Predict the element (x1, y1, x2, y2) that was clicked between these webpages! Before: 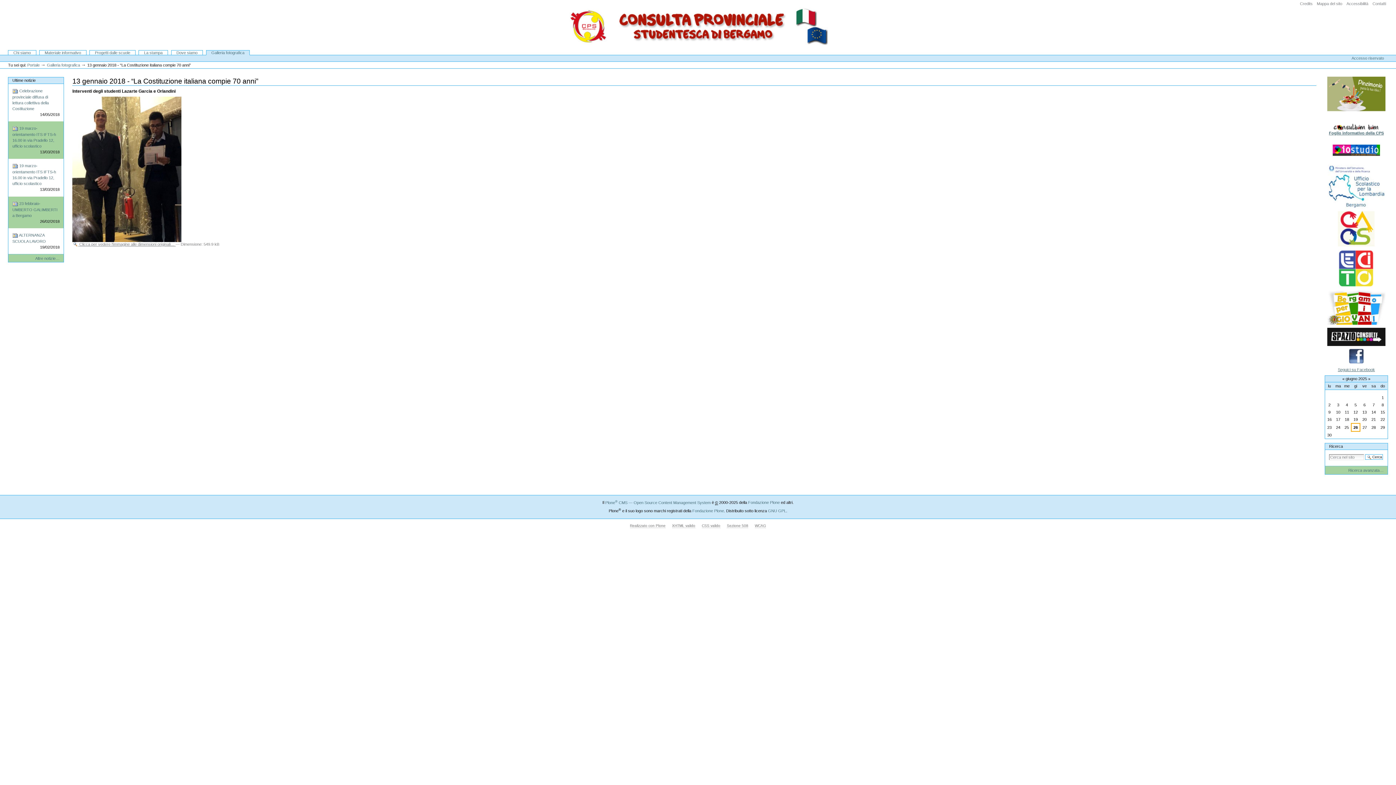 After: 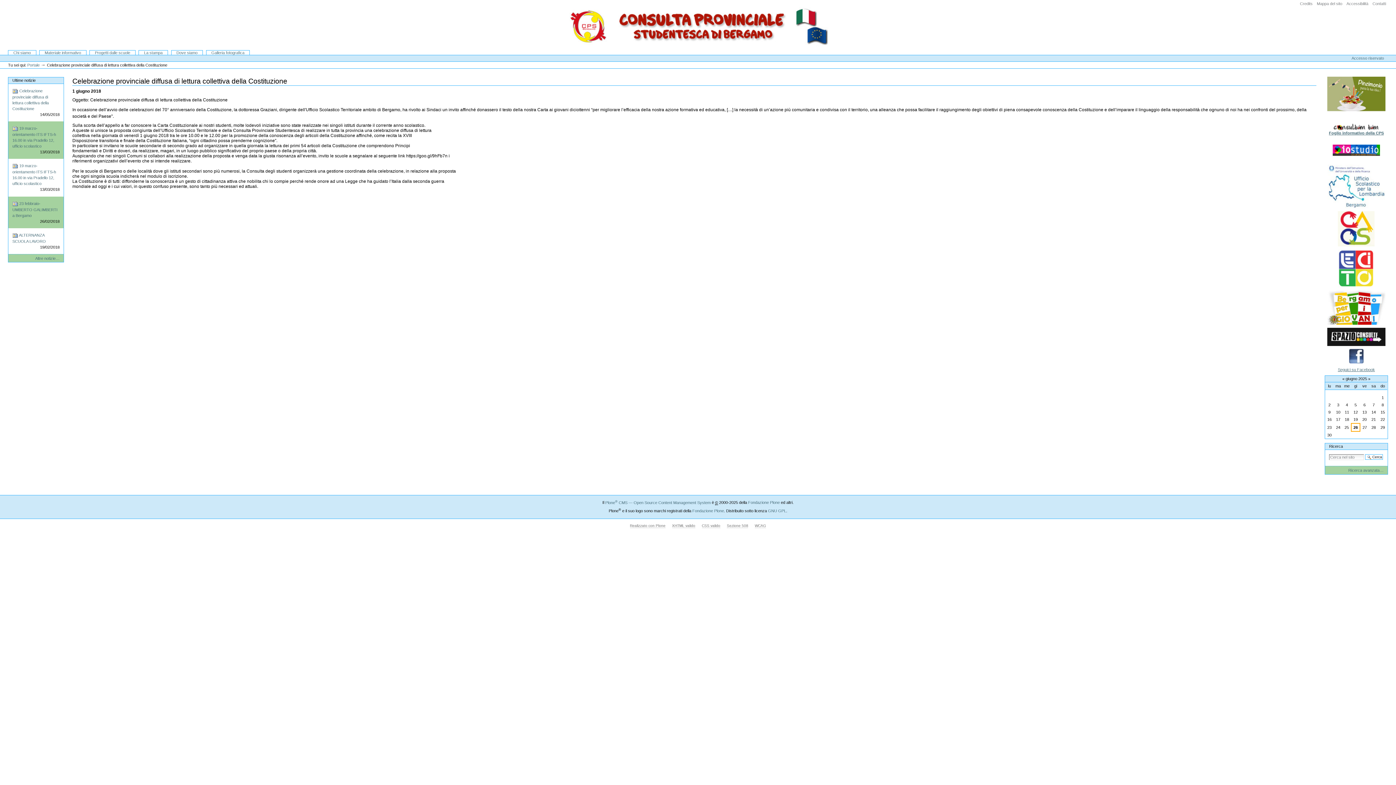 Action: bbox: (12, 88, 59, 117) label:  Celebrazione provinciale diffusa di lettura collettiva della Costituzione
14/05/2018